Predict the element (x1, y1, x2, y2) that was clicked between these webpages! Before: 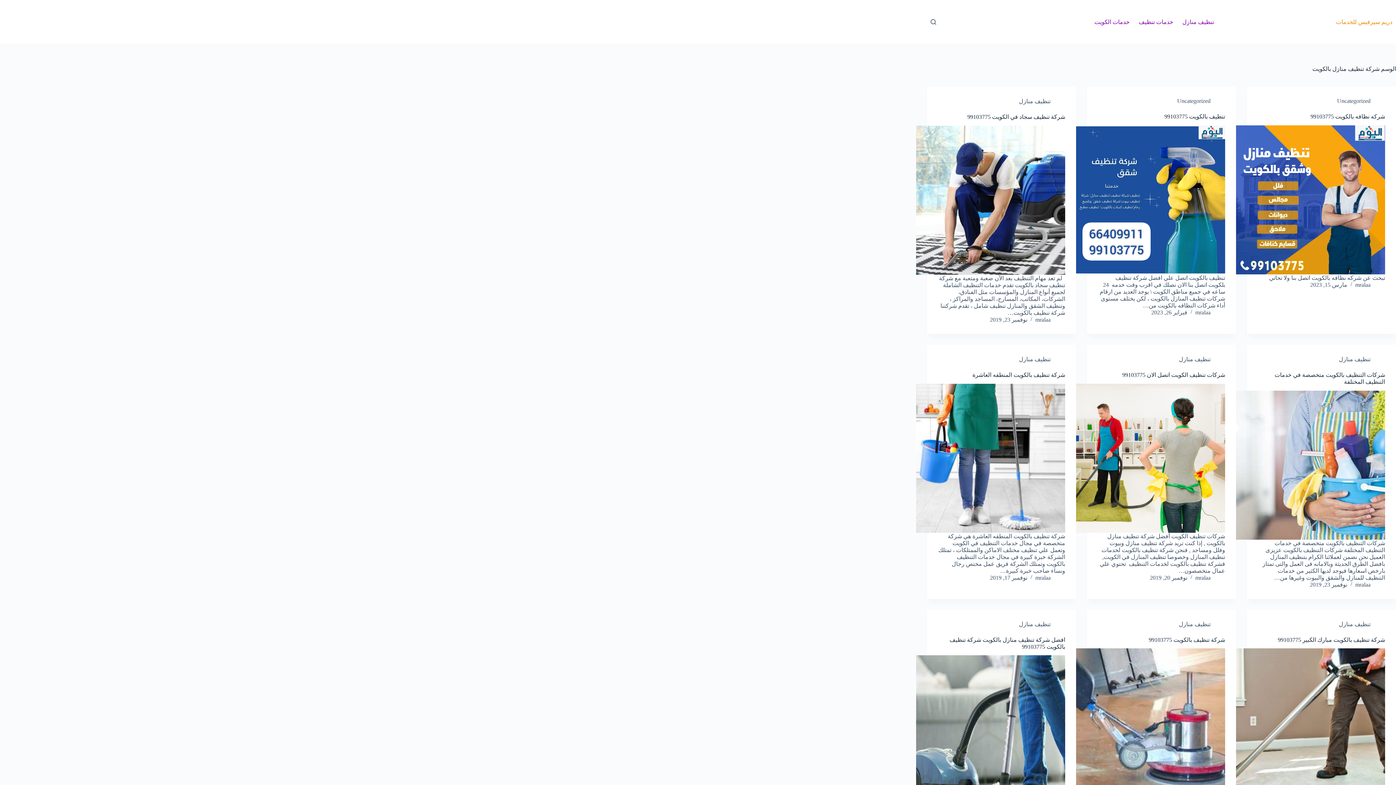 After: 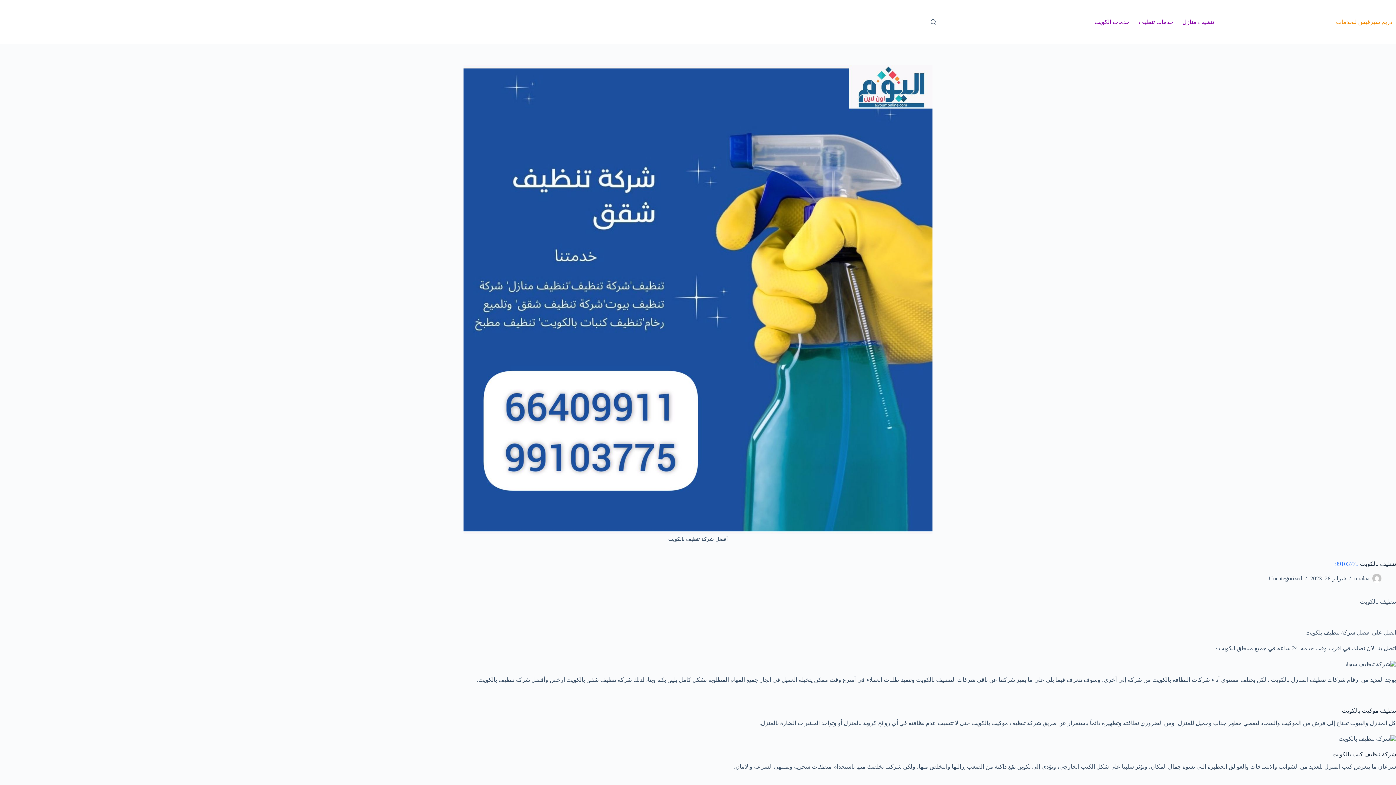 Action: bbox: (1076, 125, 1225, 274) label: تنظيف بالكويت 99103775